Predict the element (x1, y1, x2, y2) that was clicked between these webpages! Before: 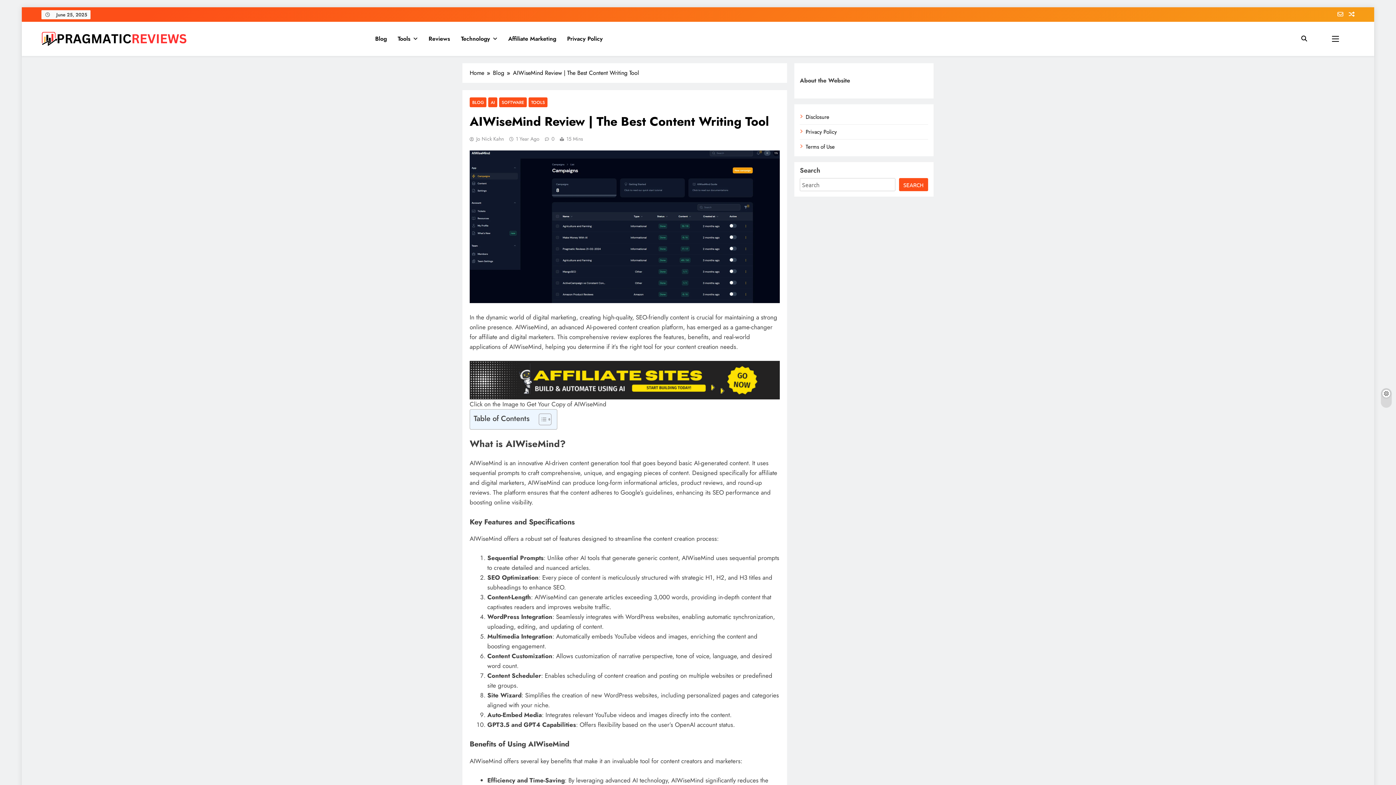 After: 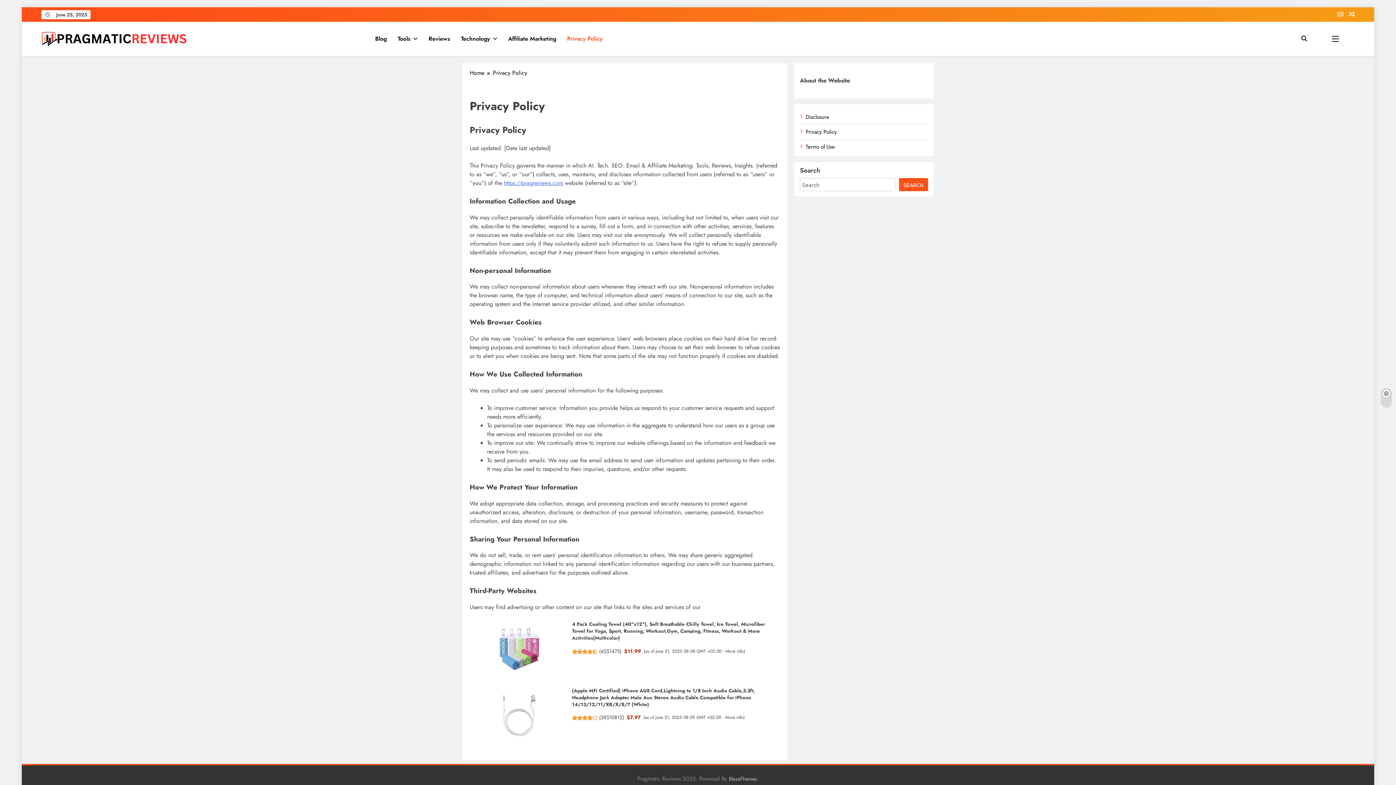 Action: label: Privacy Policy bbox: (561, 29, 608, 48)